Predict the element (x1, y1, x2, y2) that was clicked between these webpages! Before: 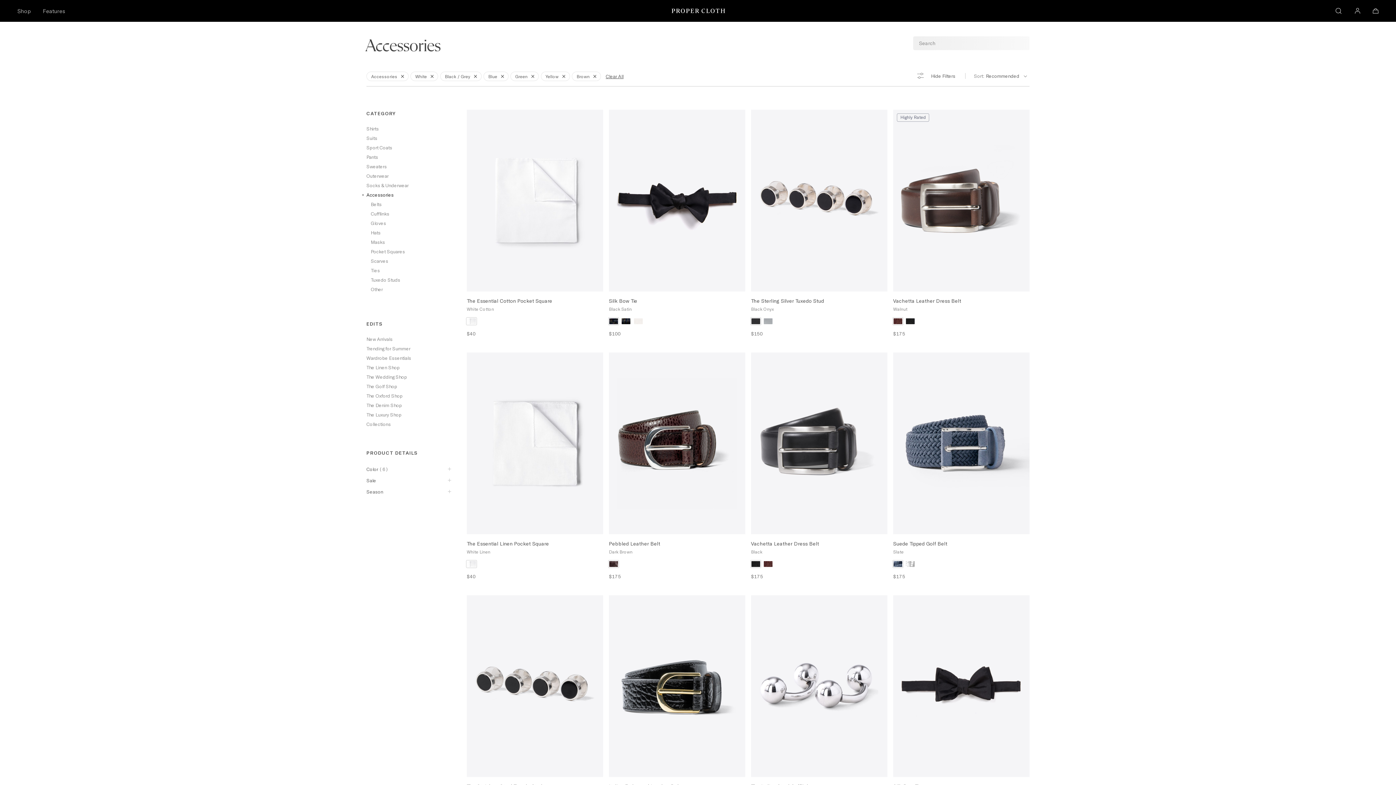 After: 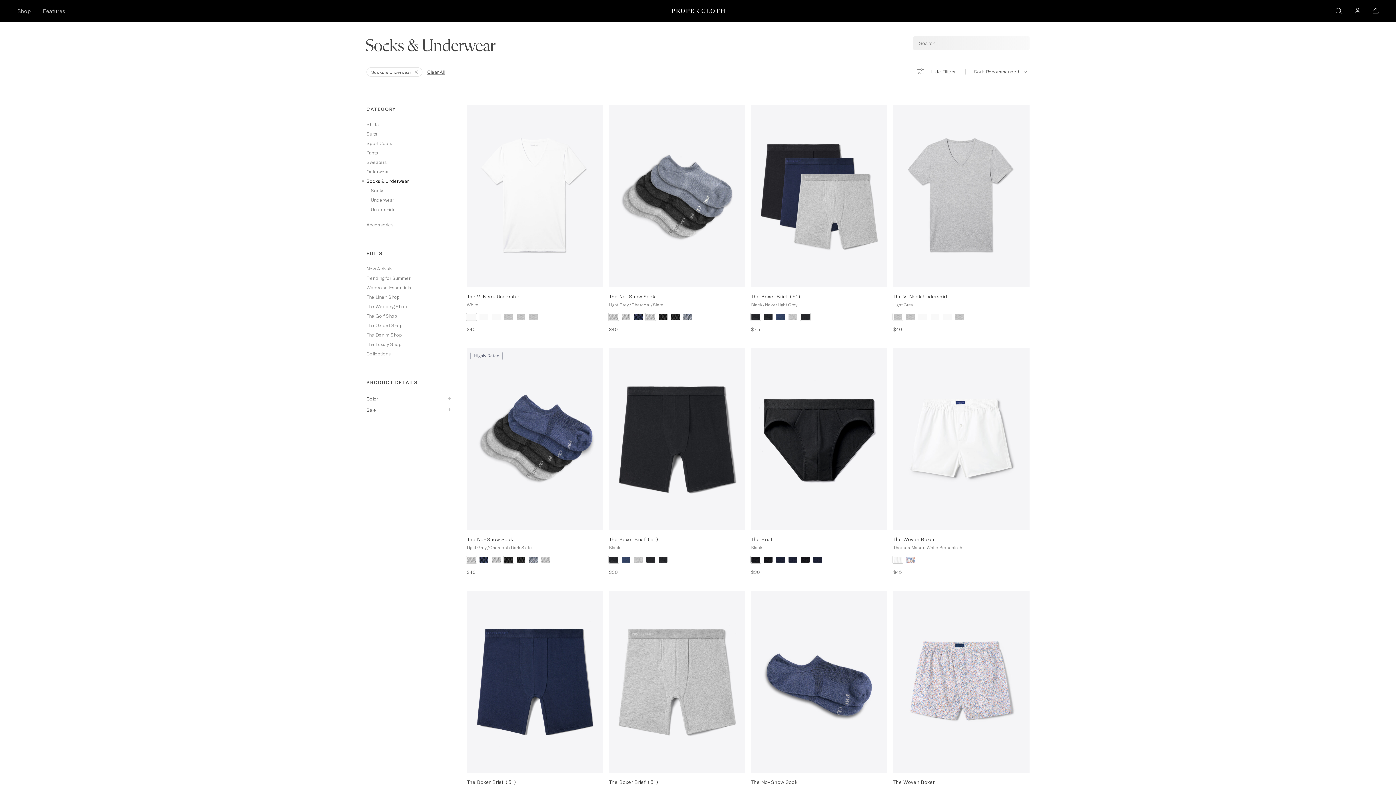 Action: bbox: (366, 180, 453, 190) label: Socks & Underwear